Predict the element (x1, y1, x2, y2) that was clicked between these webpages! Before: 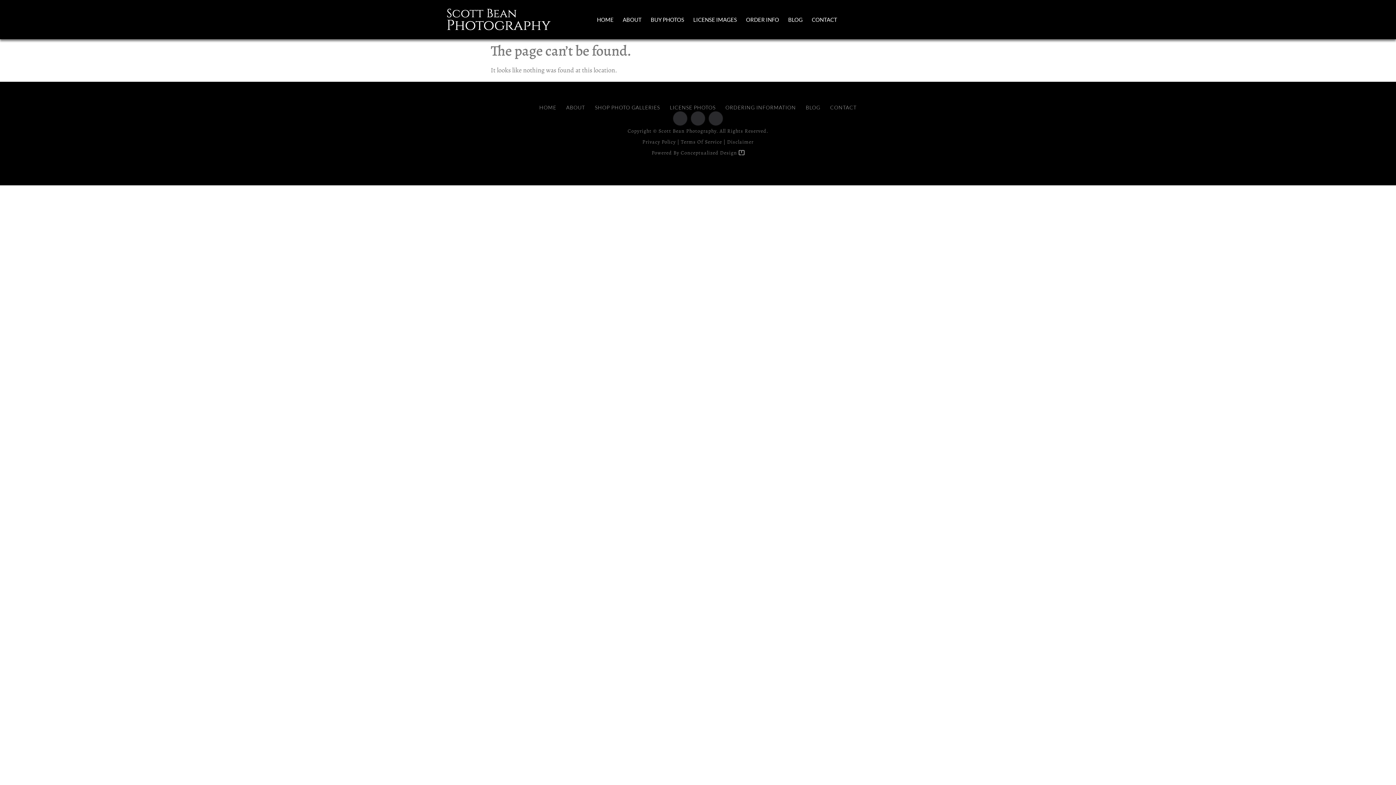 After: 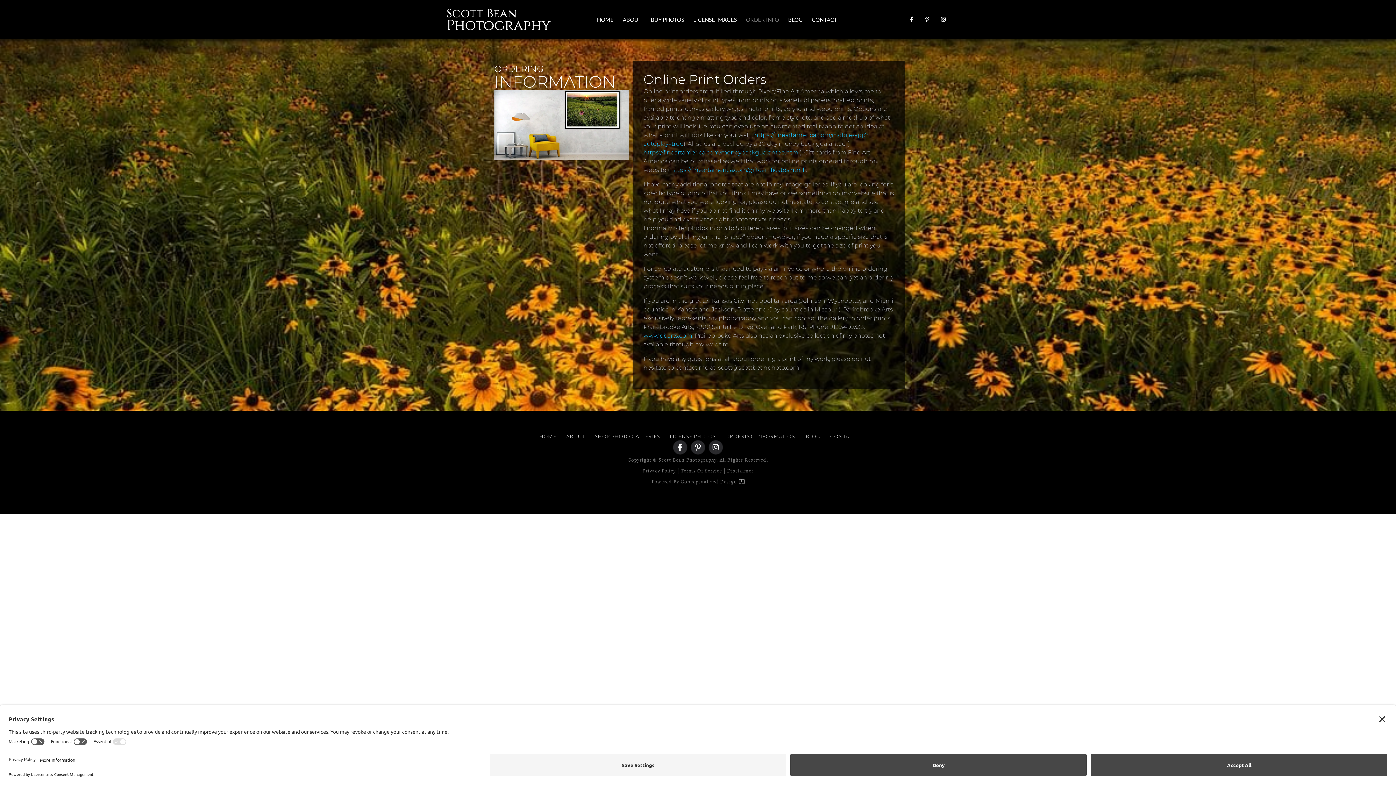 Action: label: ORDERING INFORMATION bbox: (725, 103, 796, 111)